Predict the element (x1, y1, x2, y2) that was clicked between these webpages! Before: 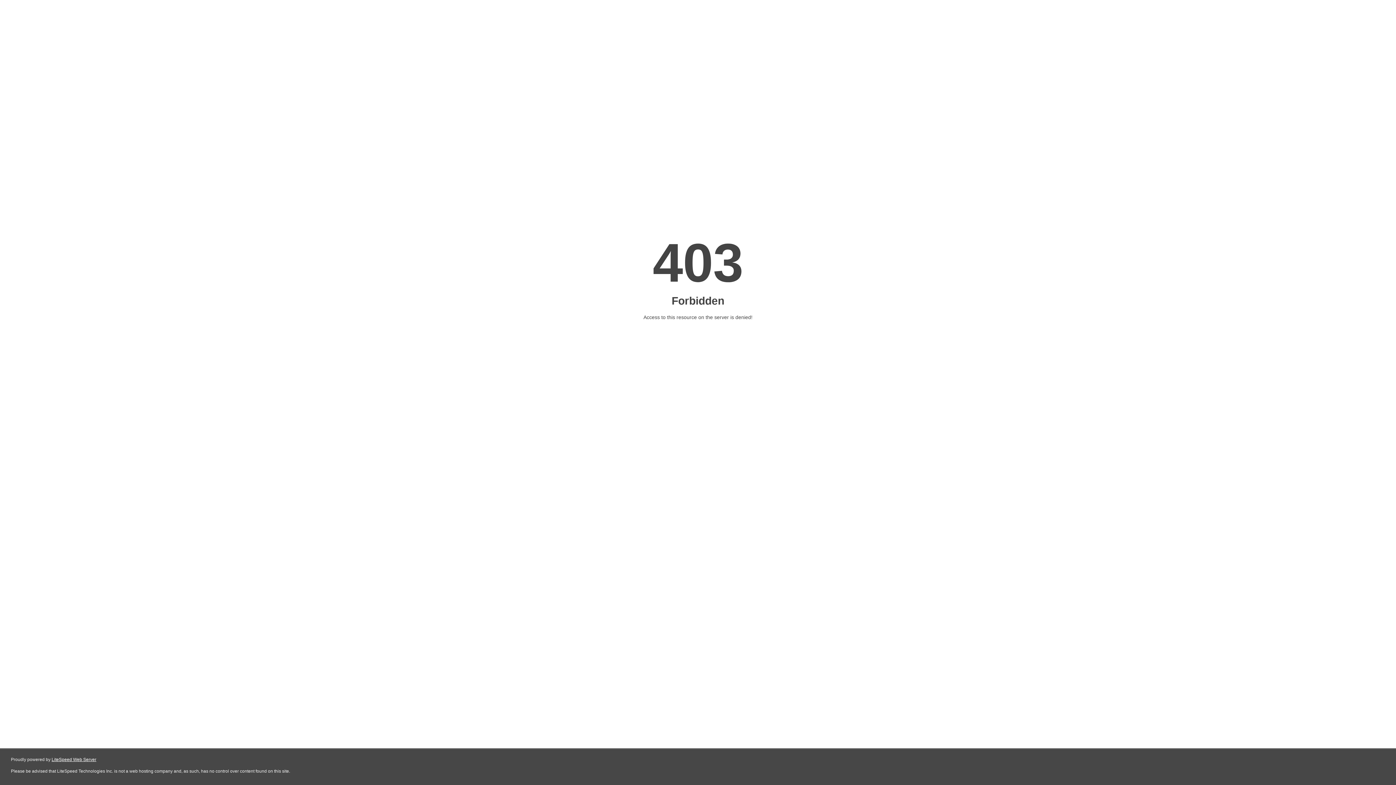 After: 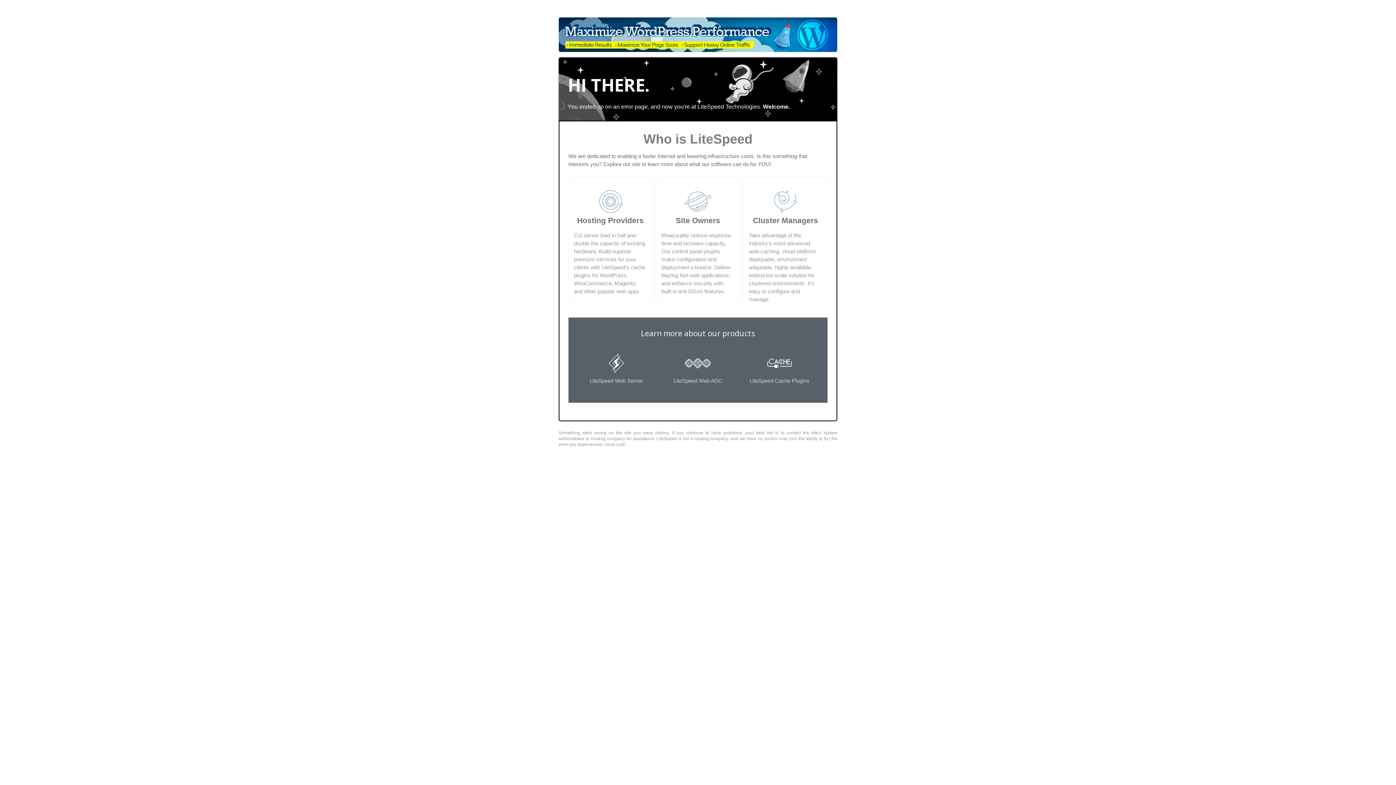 Action: label: LiteSpeed Web Server bbox: (51, 757, 96, 762)